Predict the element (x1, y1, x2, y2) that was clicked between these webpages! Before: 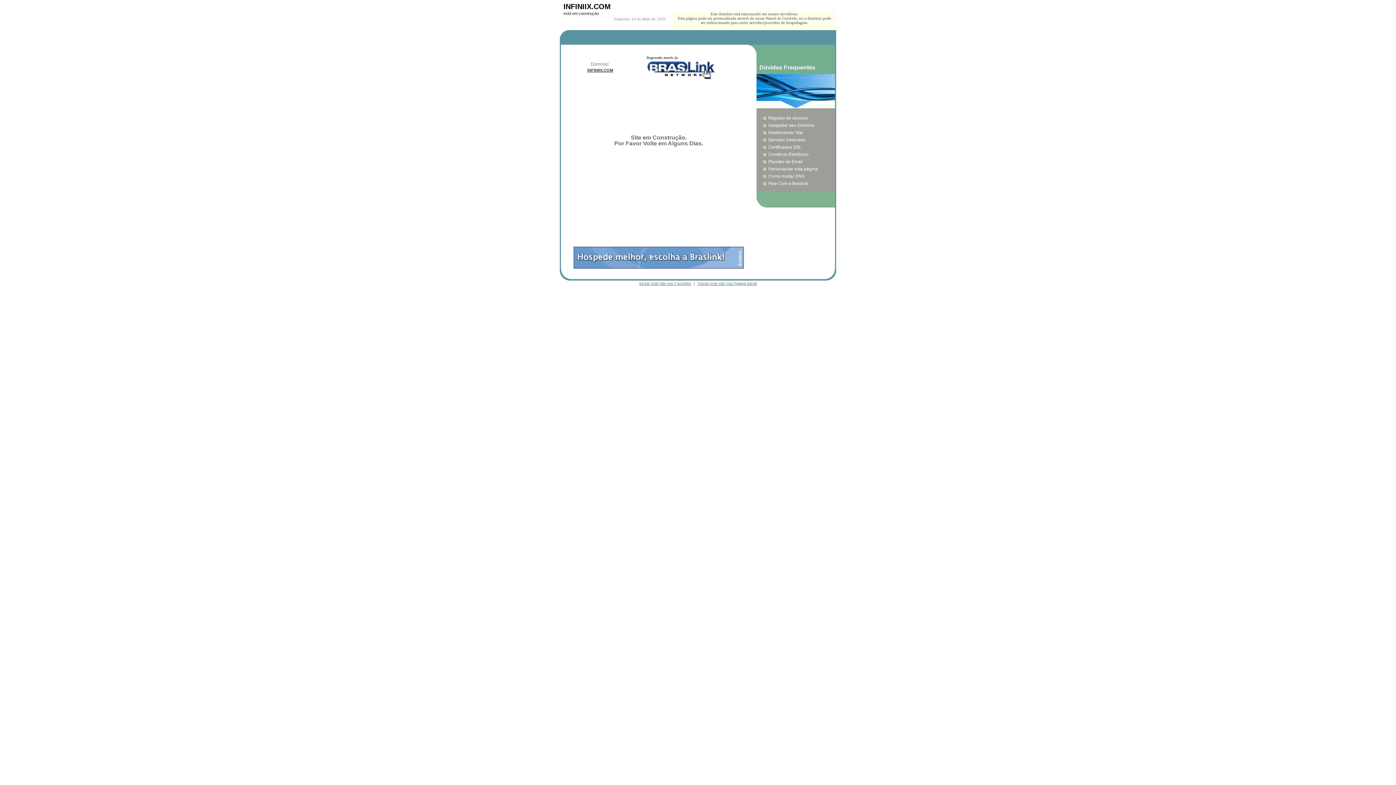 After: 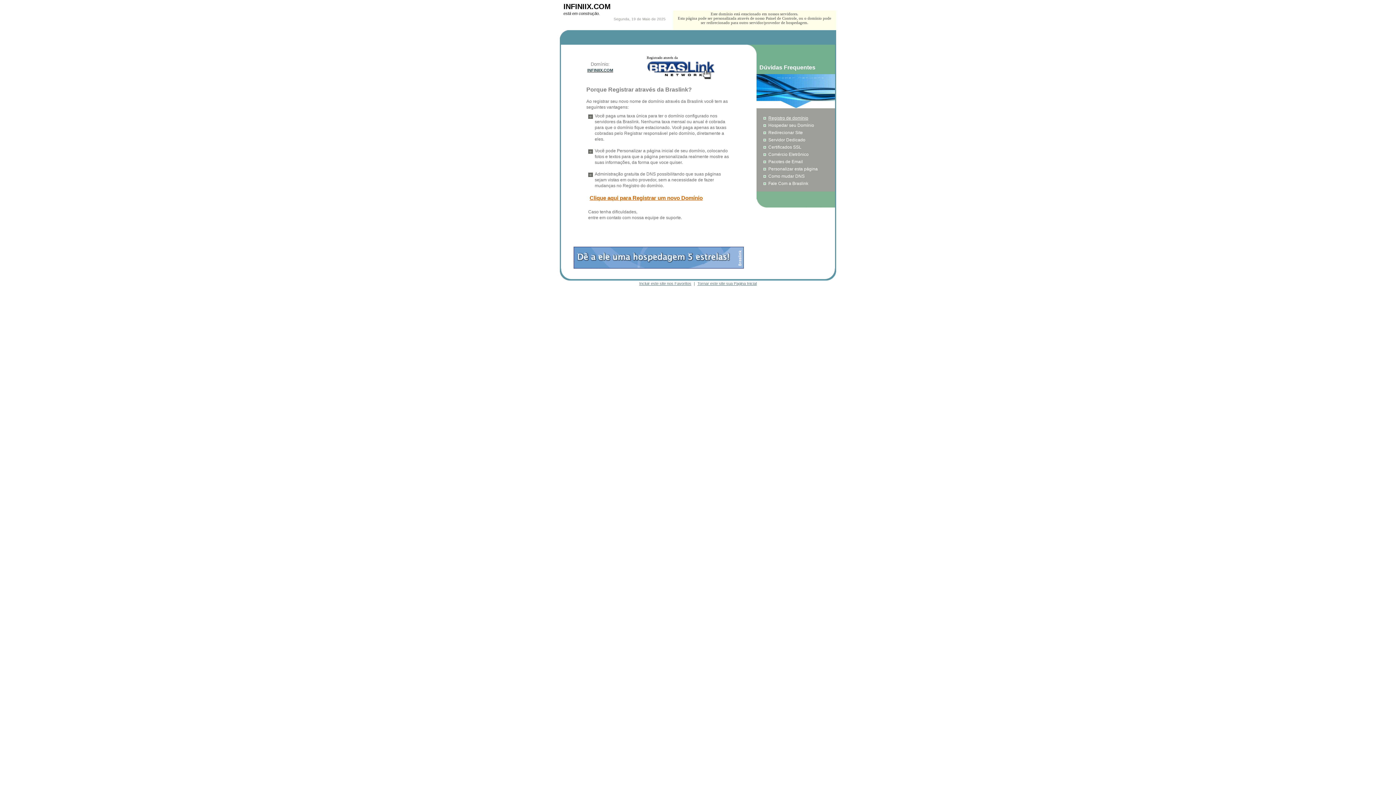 Action: bbox: (768, 115, 808, 120) label: Registro de domínio